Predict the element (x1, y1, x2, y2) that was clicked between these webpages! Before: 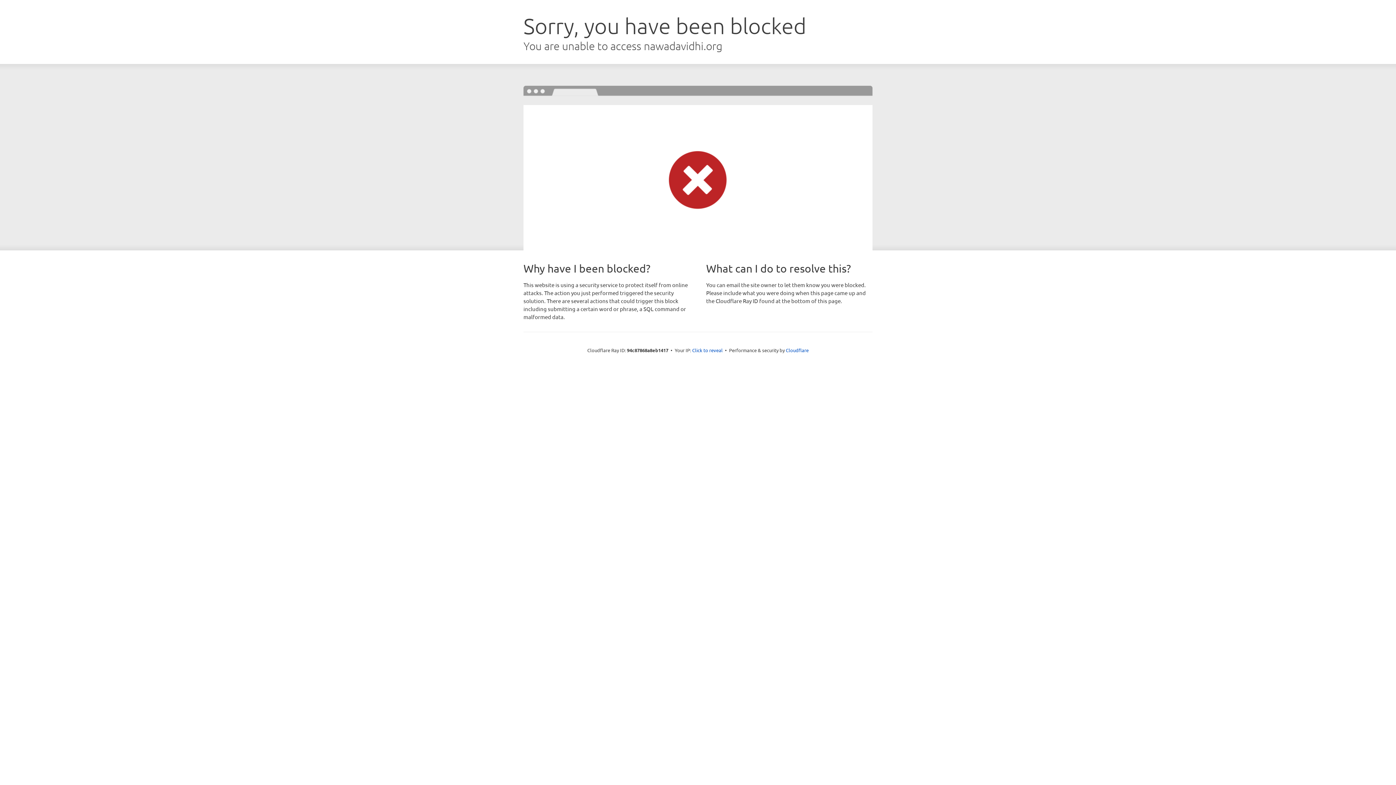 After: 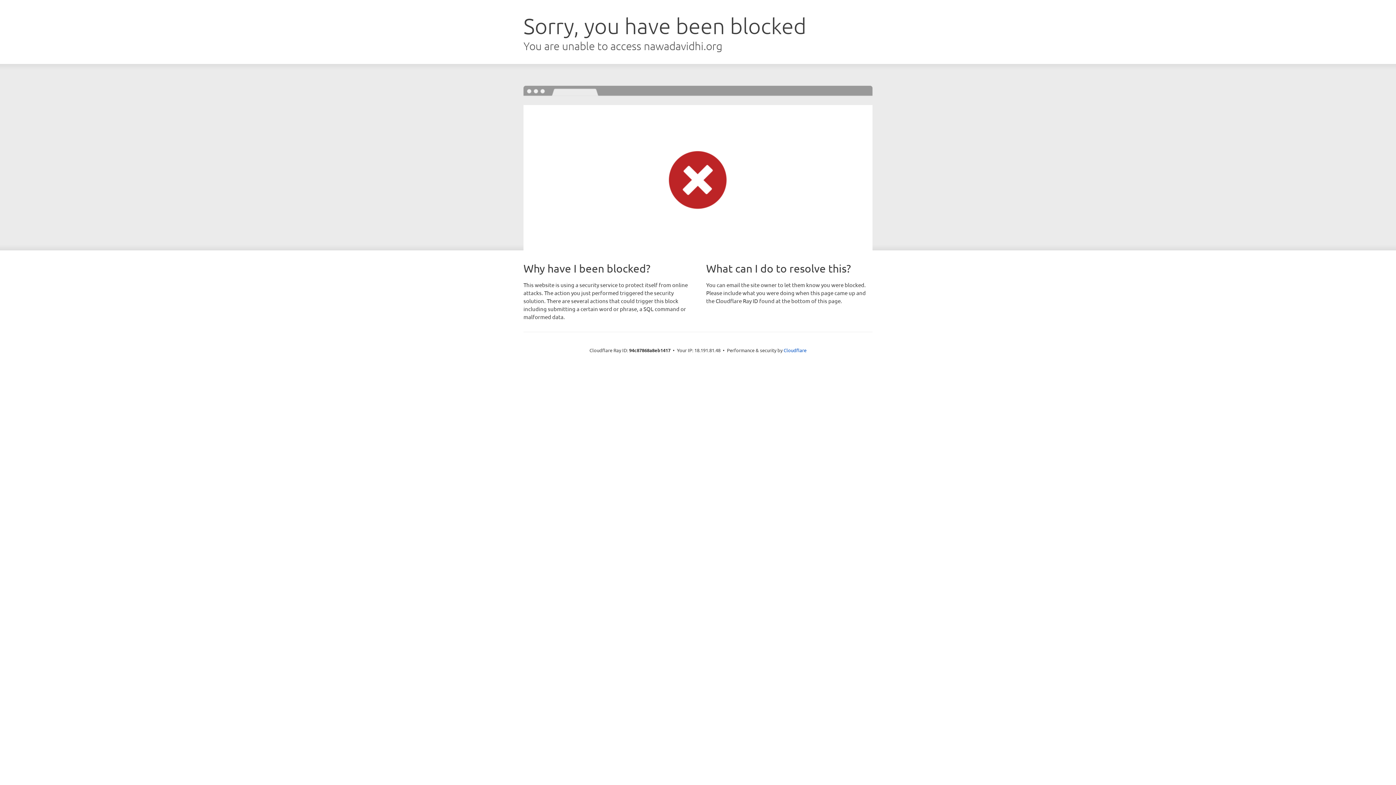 Action: bbox: (692, 346, 722, 353) label: Click to reveal